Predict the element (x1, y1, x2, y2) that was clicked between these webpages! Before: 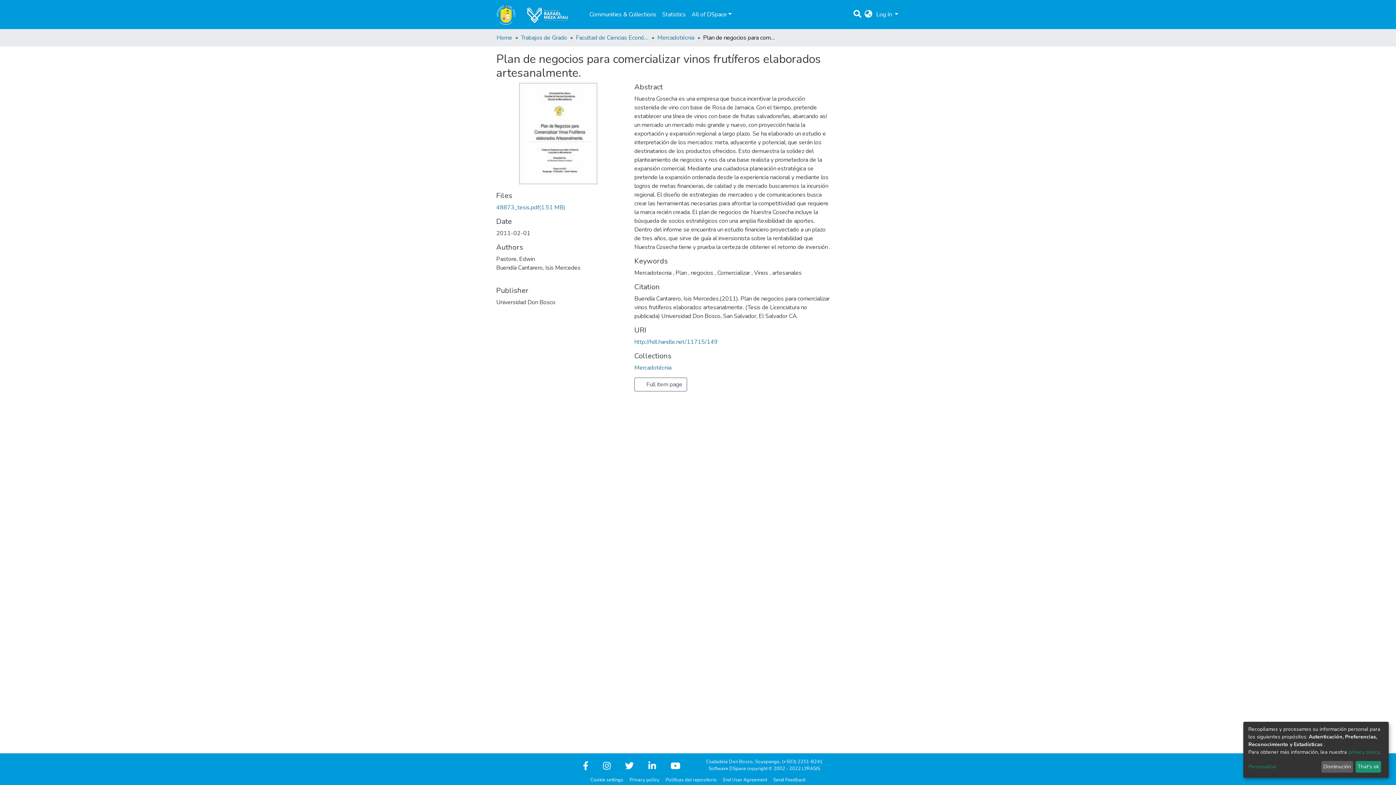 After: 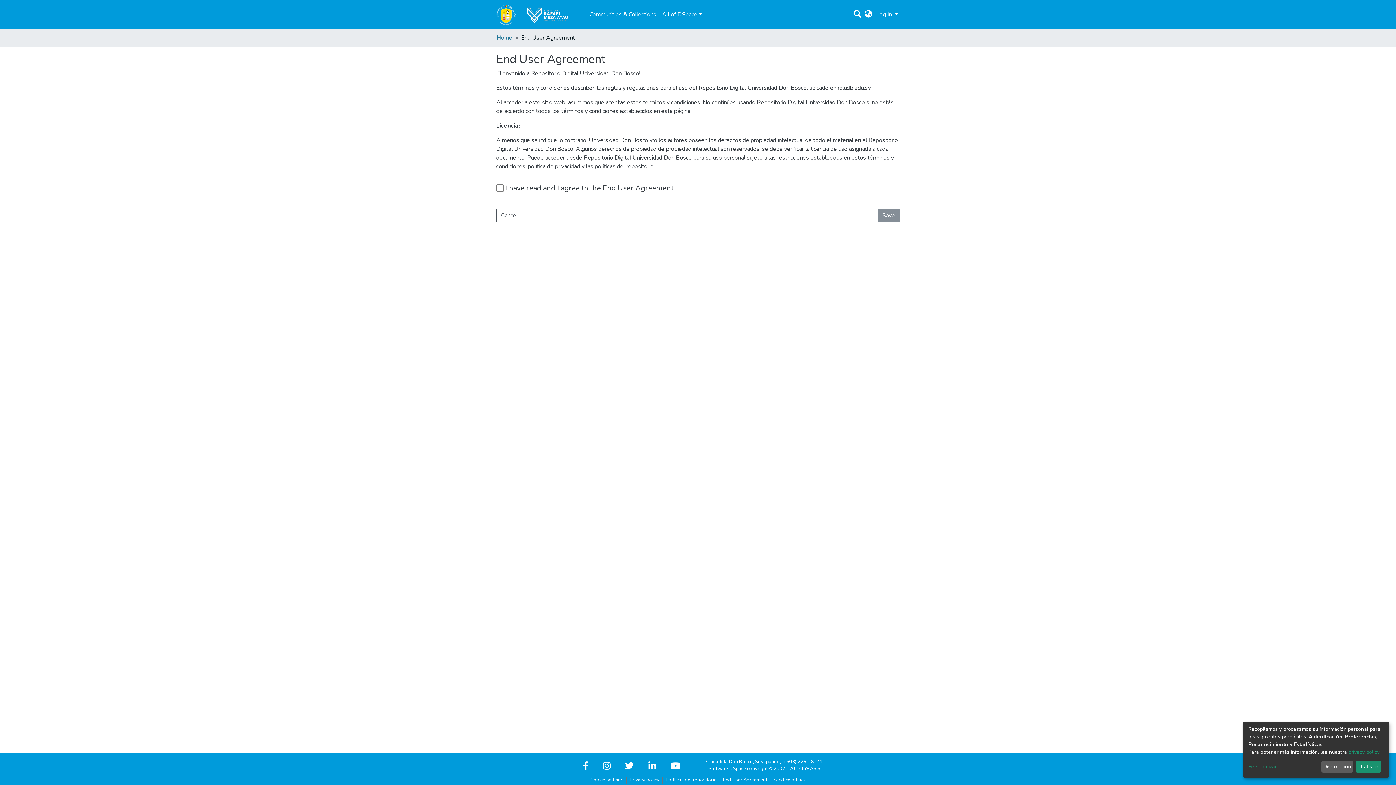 Action: bbox: (720, 777, 770, 784) label: End User Agreement